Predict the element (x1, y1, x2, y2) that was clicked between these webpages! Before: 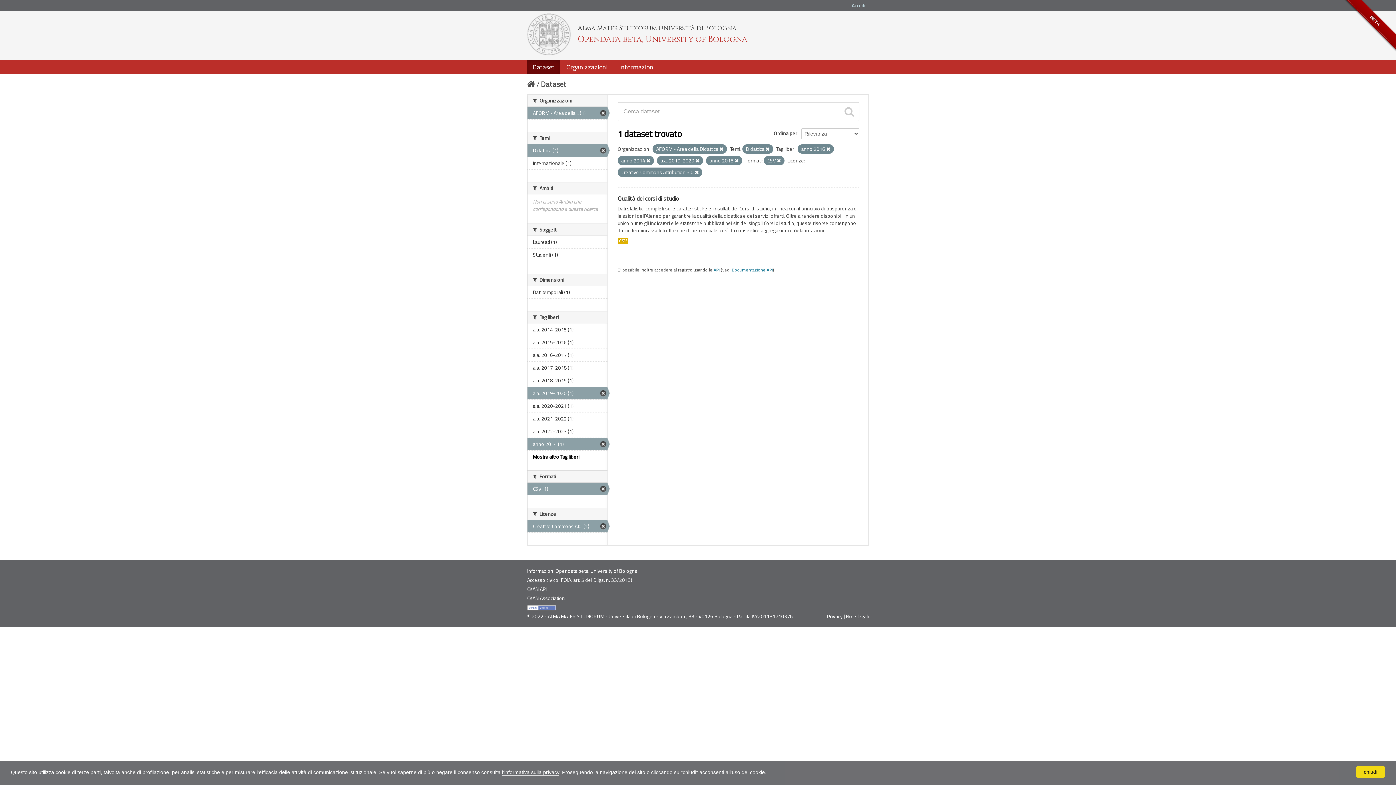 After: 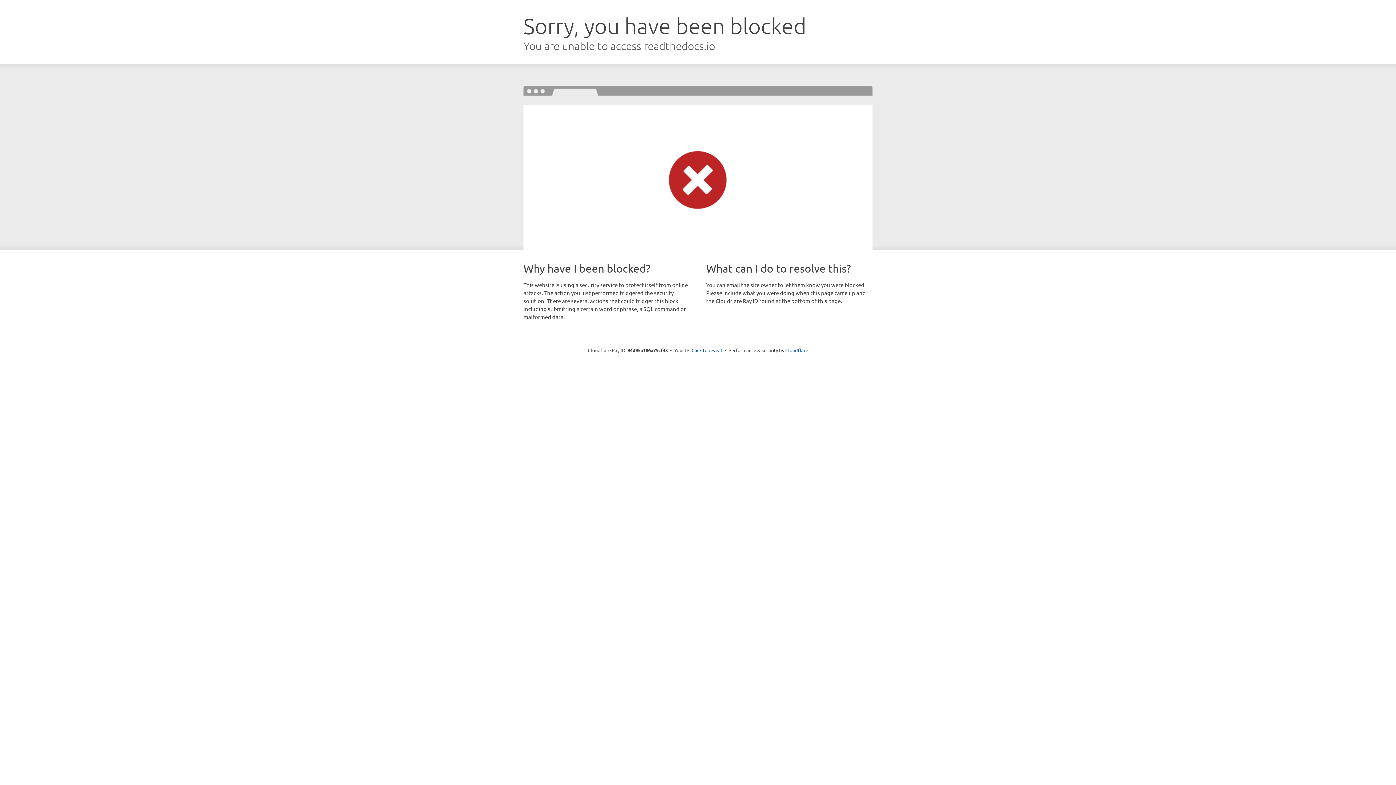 Action: label: CKAN API bbox: (527, 585, 546, 593)